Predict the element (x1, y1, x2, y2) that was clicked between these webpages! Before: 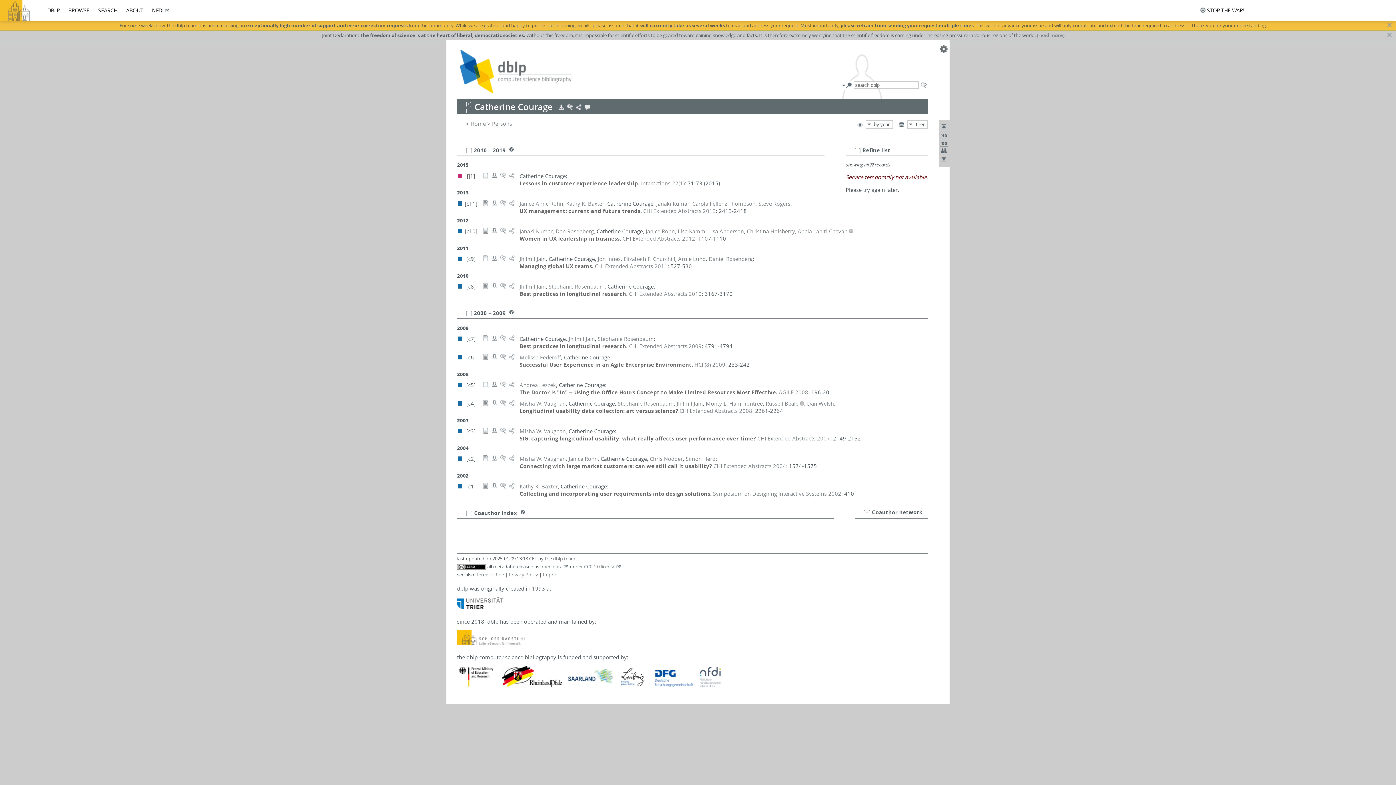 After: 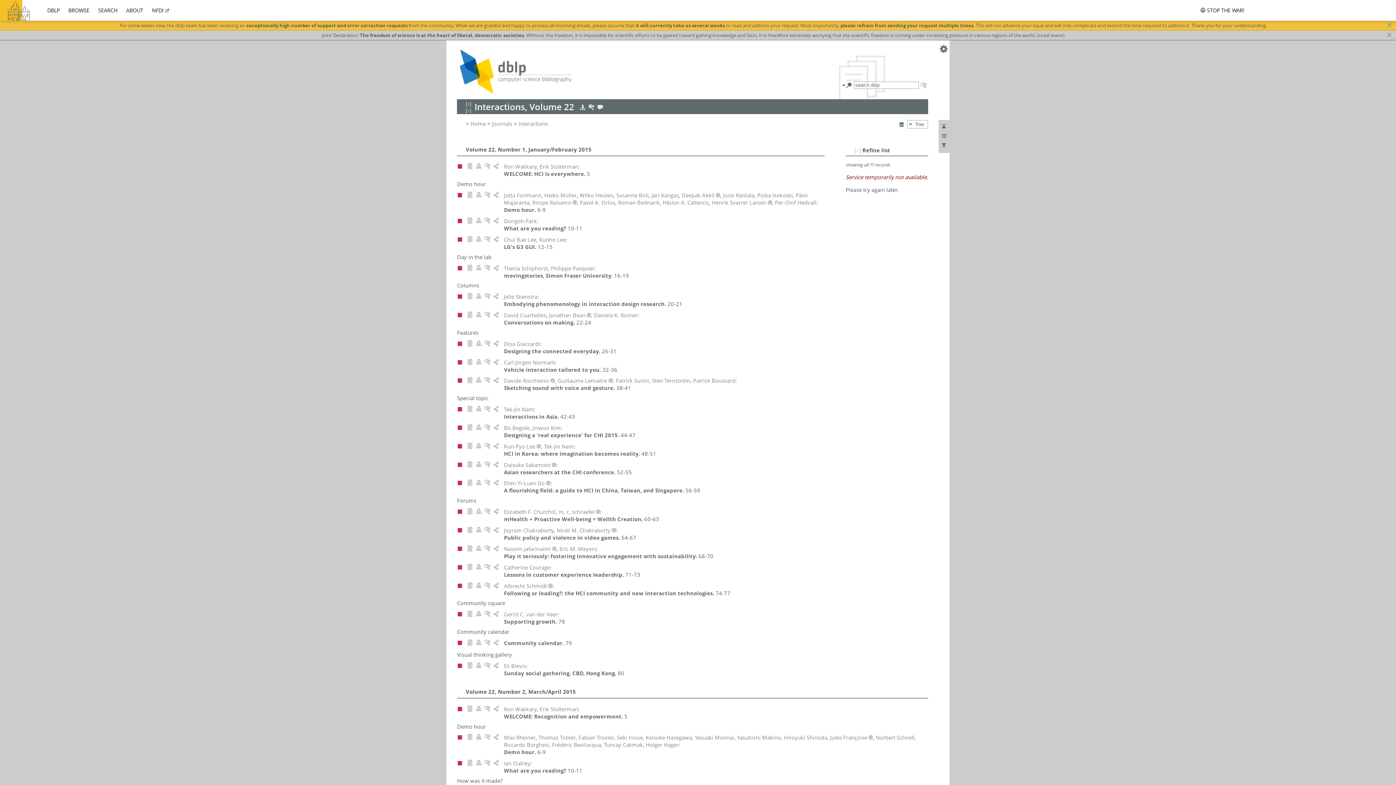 Action: bbox: (641, 179, 684, 186) label: Interactions 22(1)